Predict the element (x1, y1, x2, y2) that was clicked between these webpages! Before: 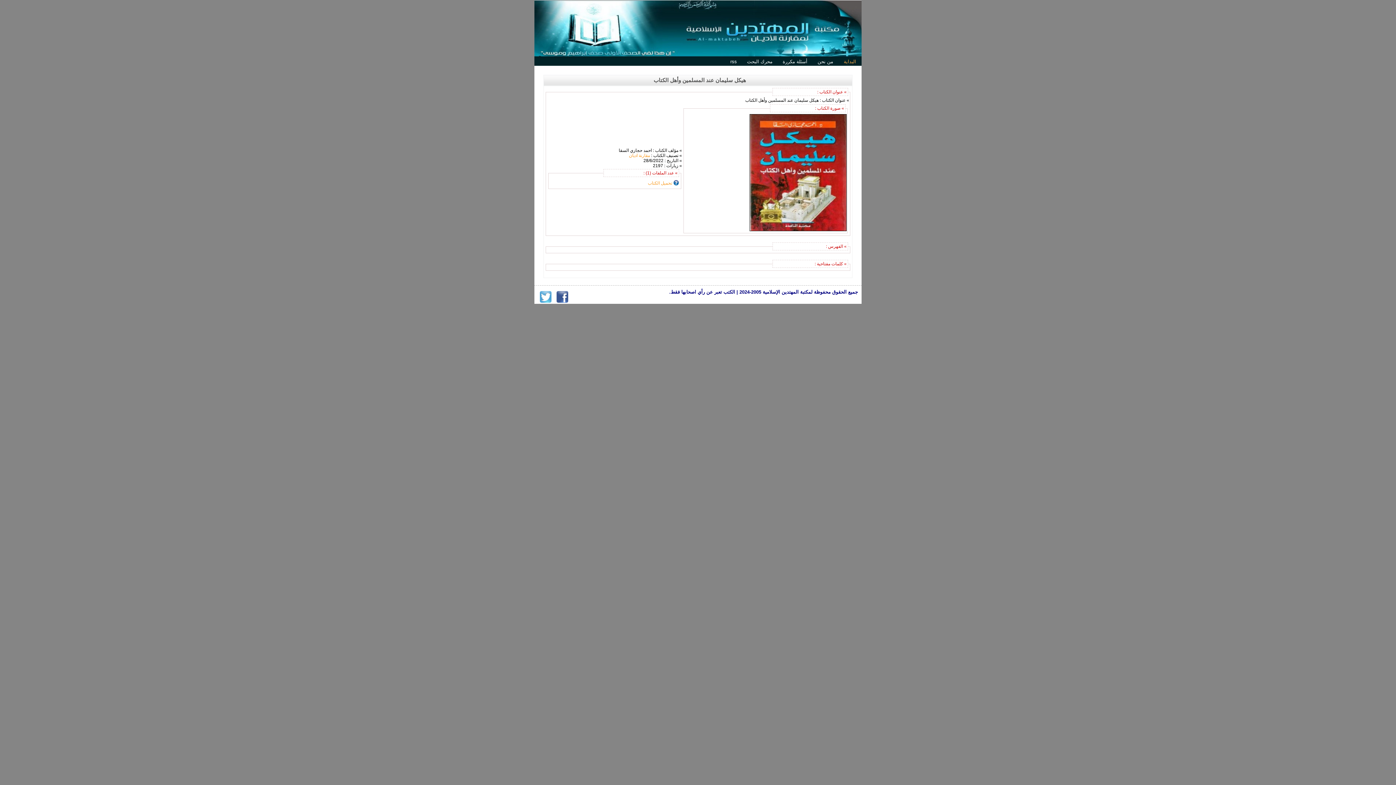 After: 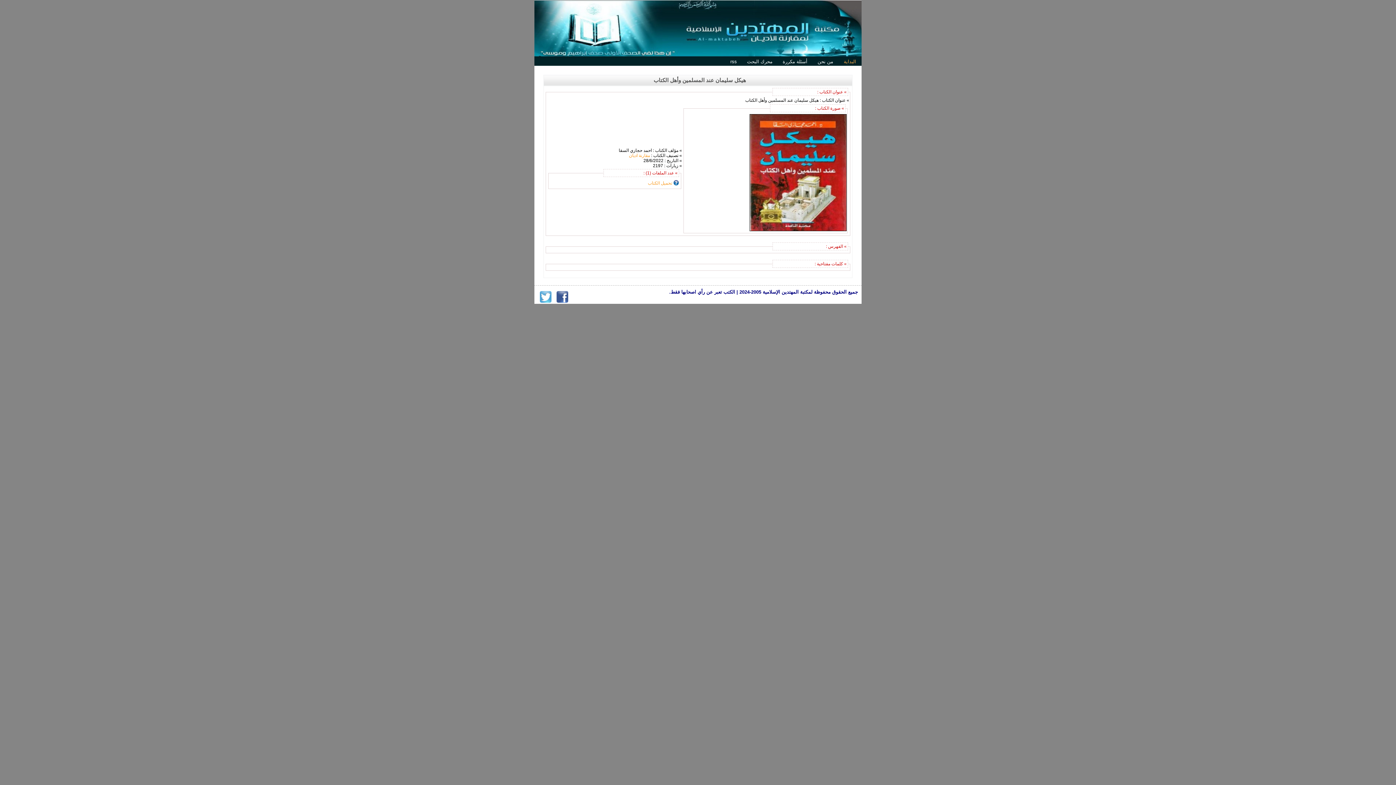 Action: bbox: (554, 298, 570, 304)